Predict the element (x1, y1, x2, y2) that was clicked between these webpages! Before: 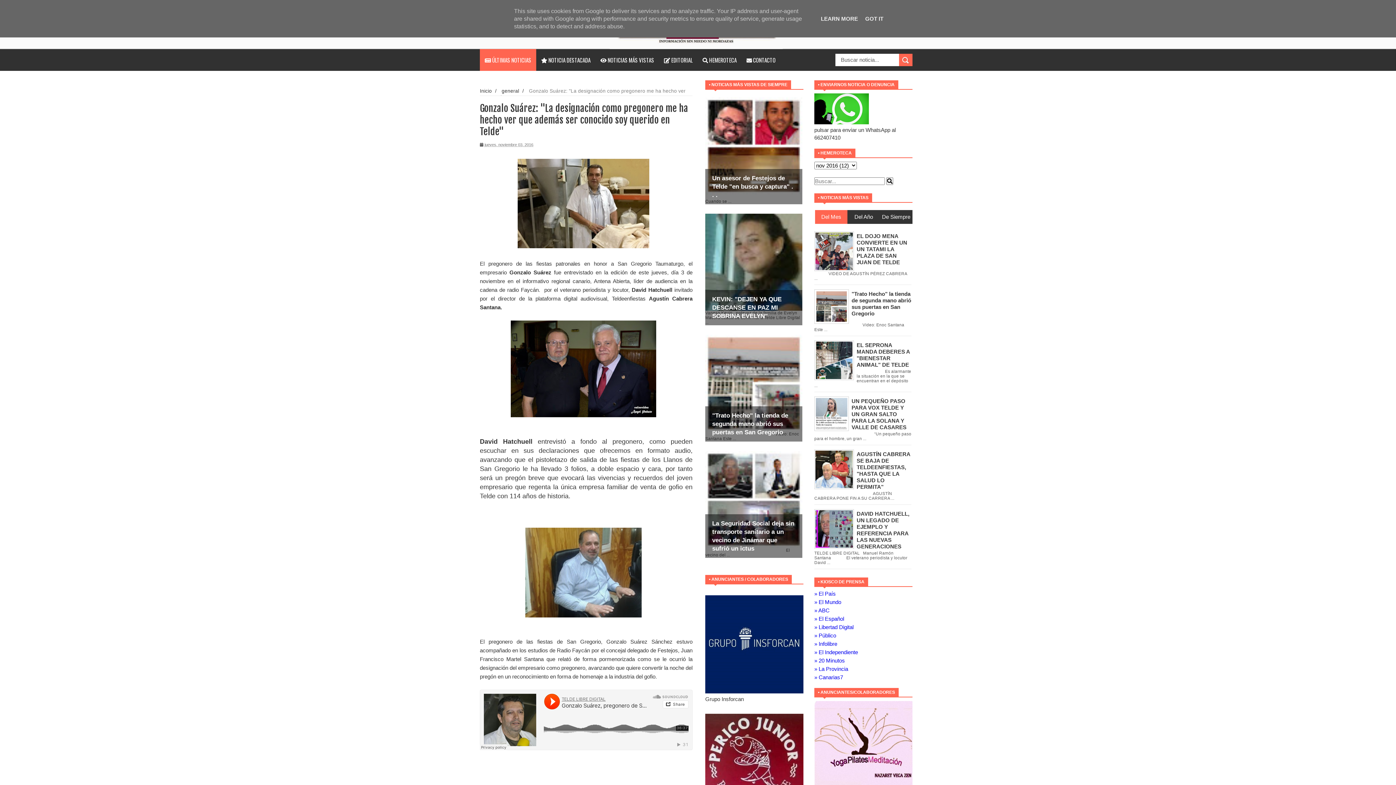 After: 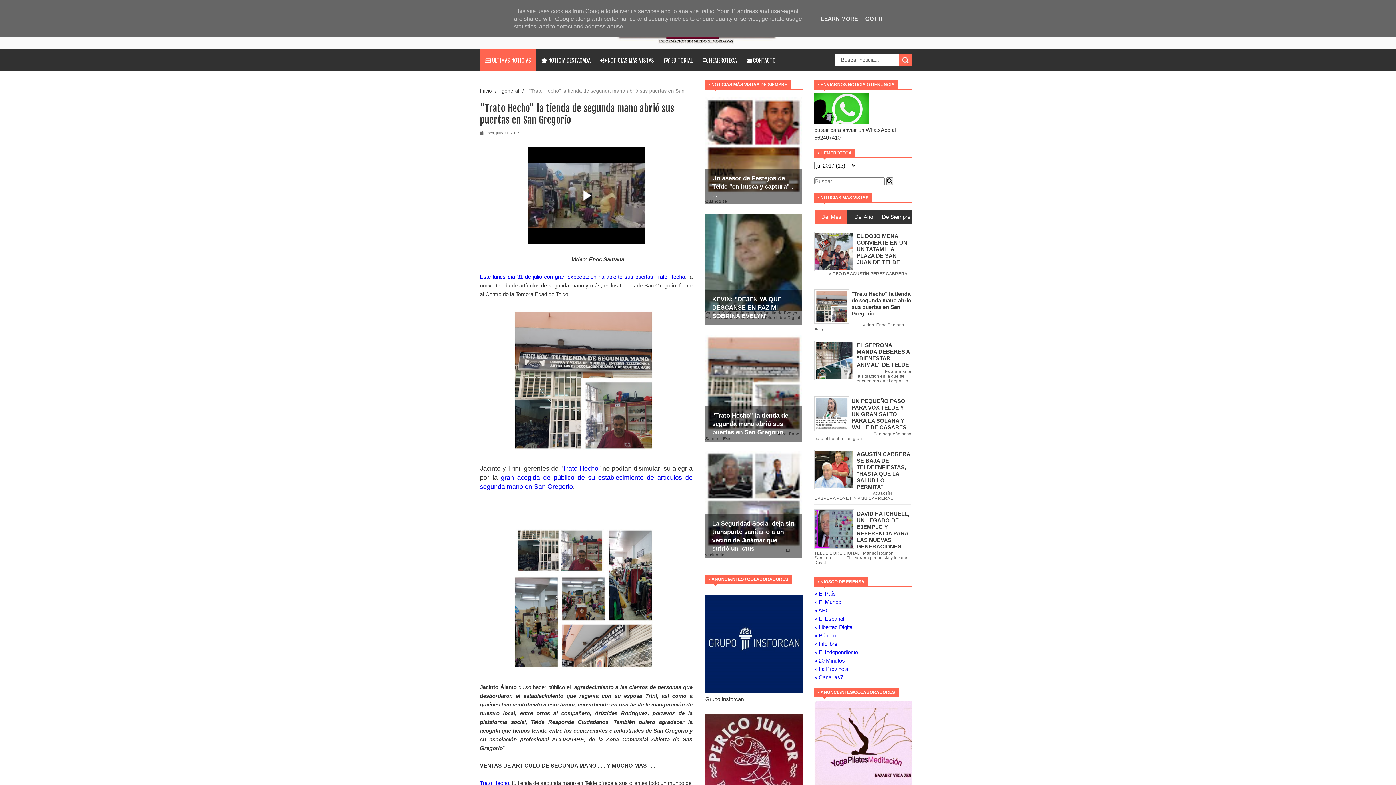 Action: label: "Trato Hecho" la tienda de segunda mano abrió sus puertas en San Gregorio bbox: (851, 290, 911, 316)